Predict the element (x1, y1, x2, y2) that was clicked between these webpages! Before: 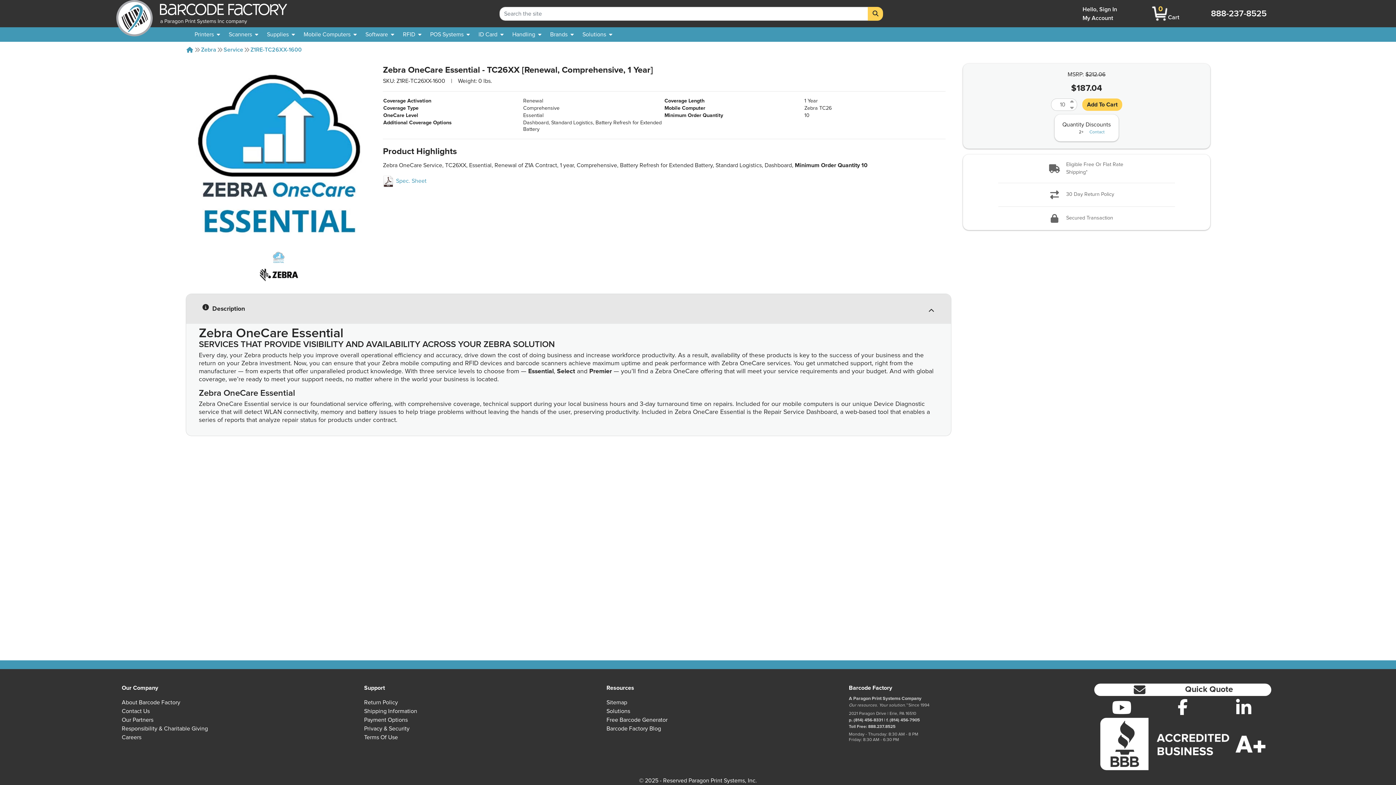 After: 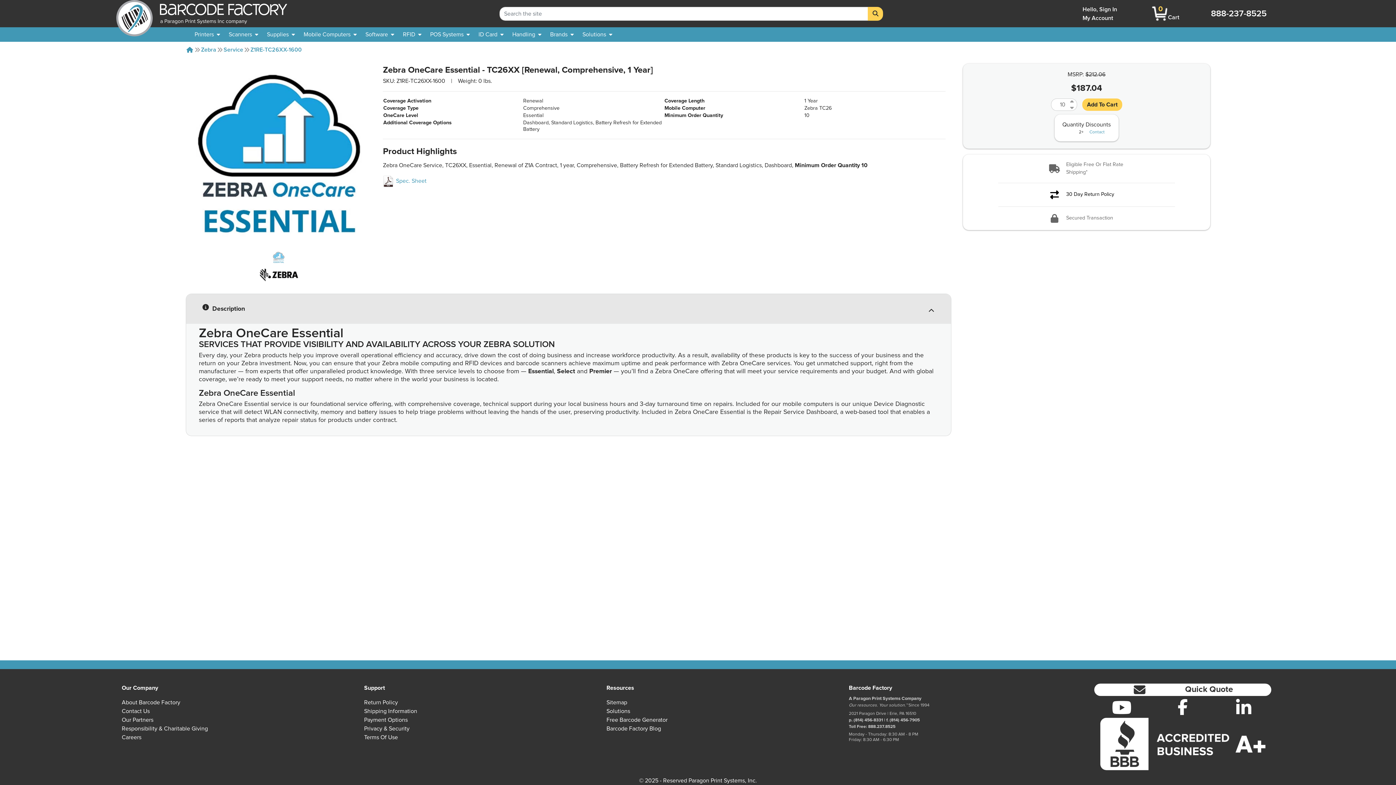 Action: bbox: (968, 186, 1204, 203) label: 30 Day Return Policy